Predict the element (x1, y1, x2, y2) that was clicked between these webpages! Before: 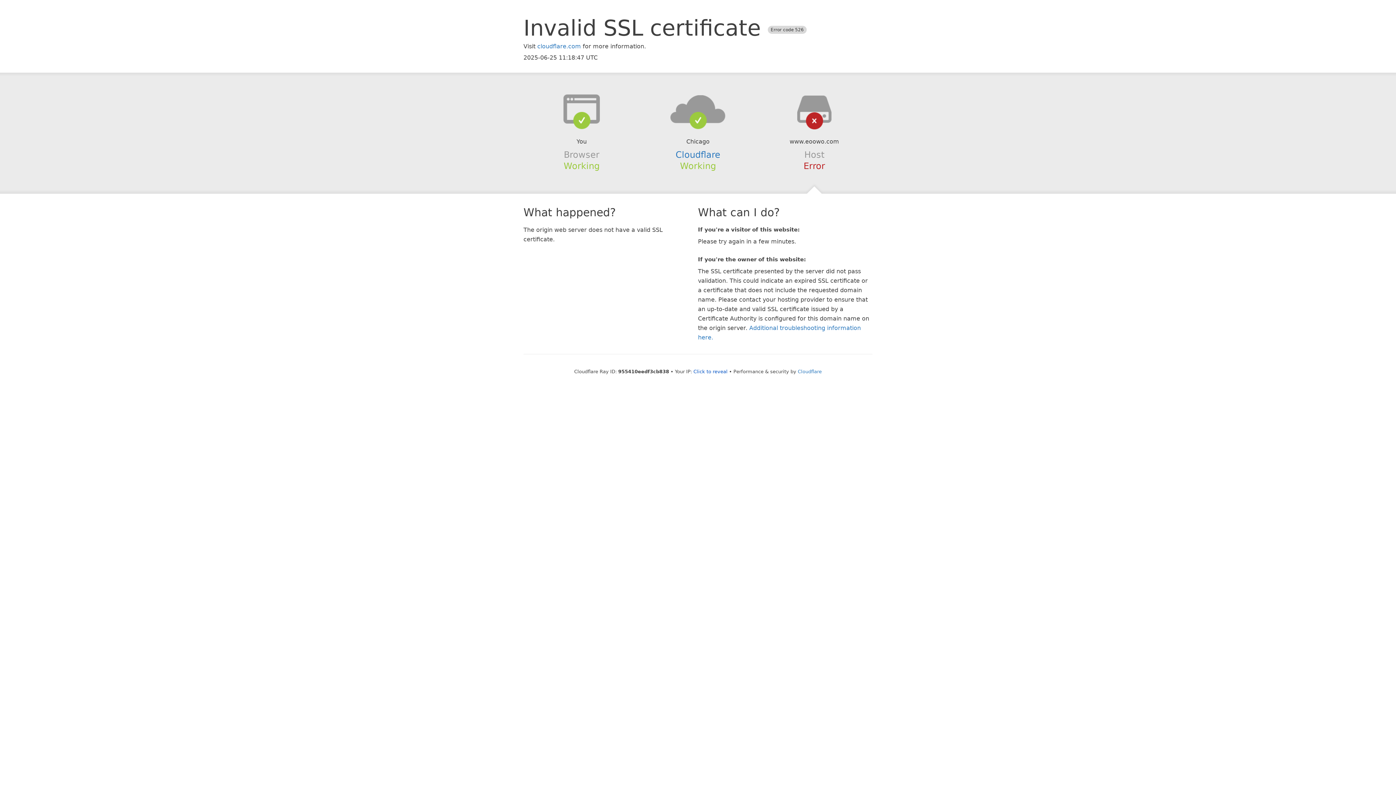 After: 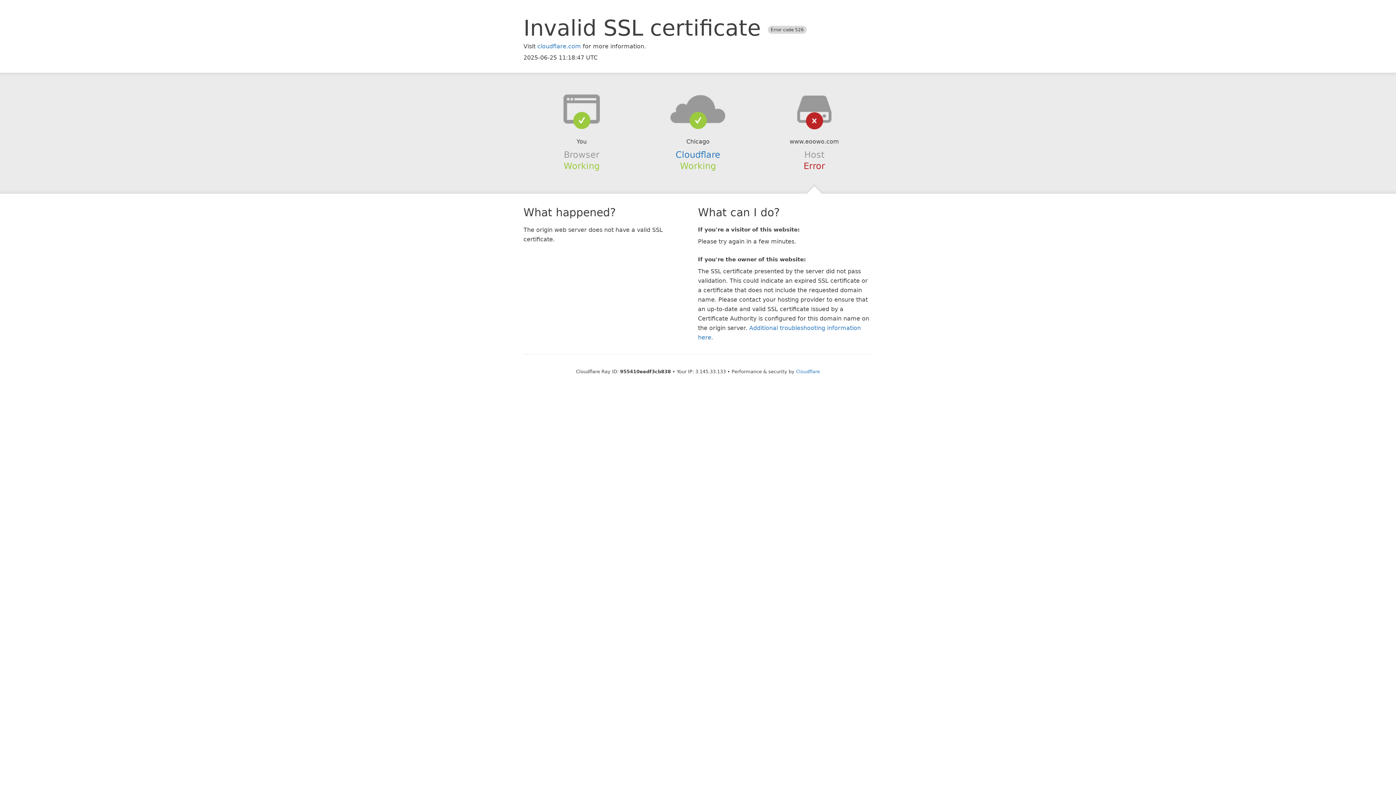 Action: label: Click to reveal bbox: (693, 368, 727, 374)